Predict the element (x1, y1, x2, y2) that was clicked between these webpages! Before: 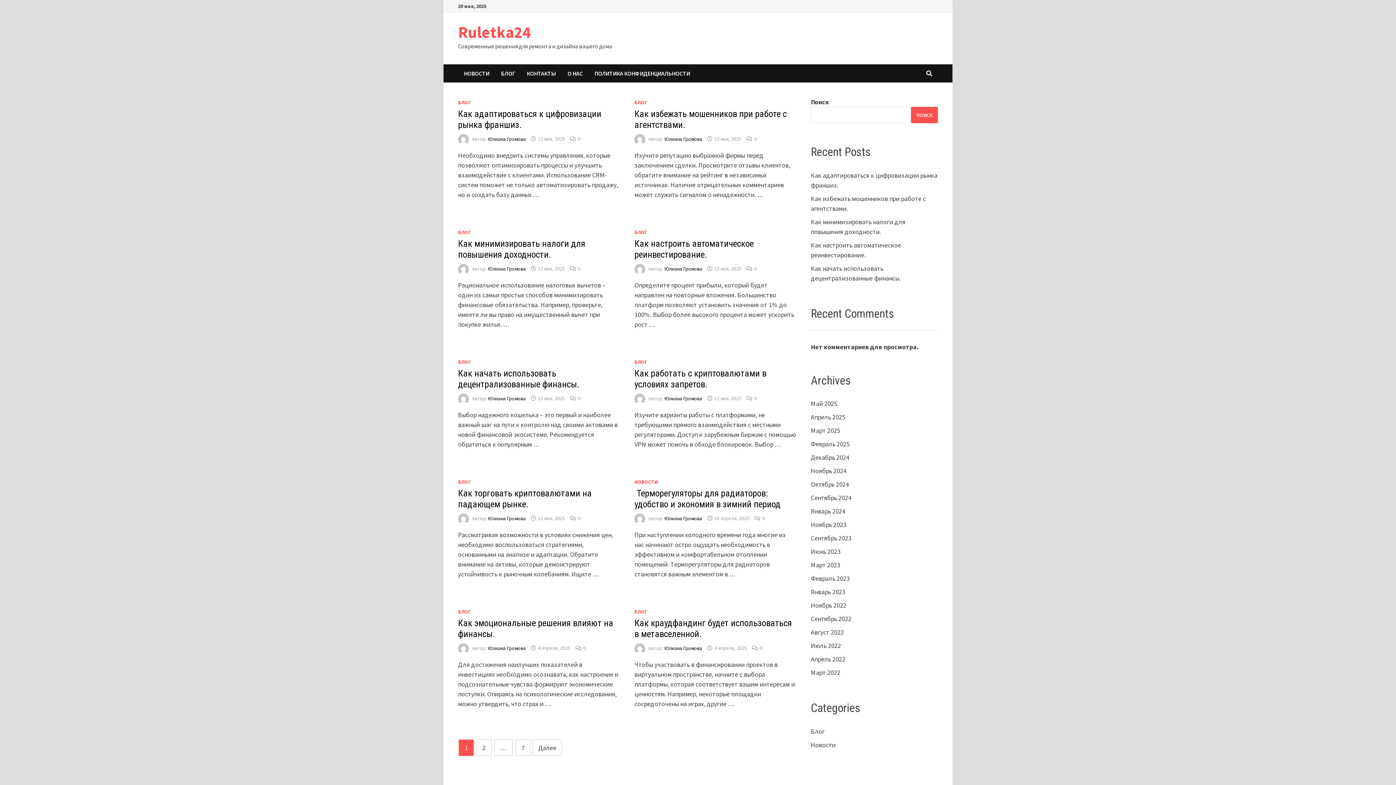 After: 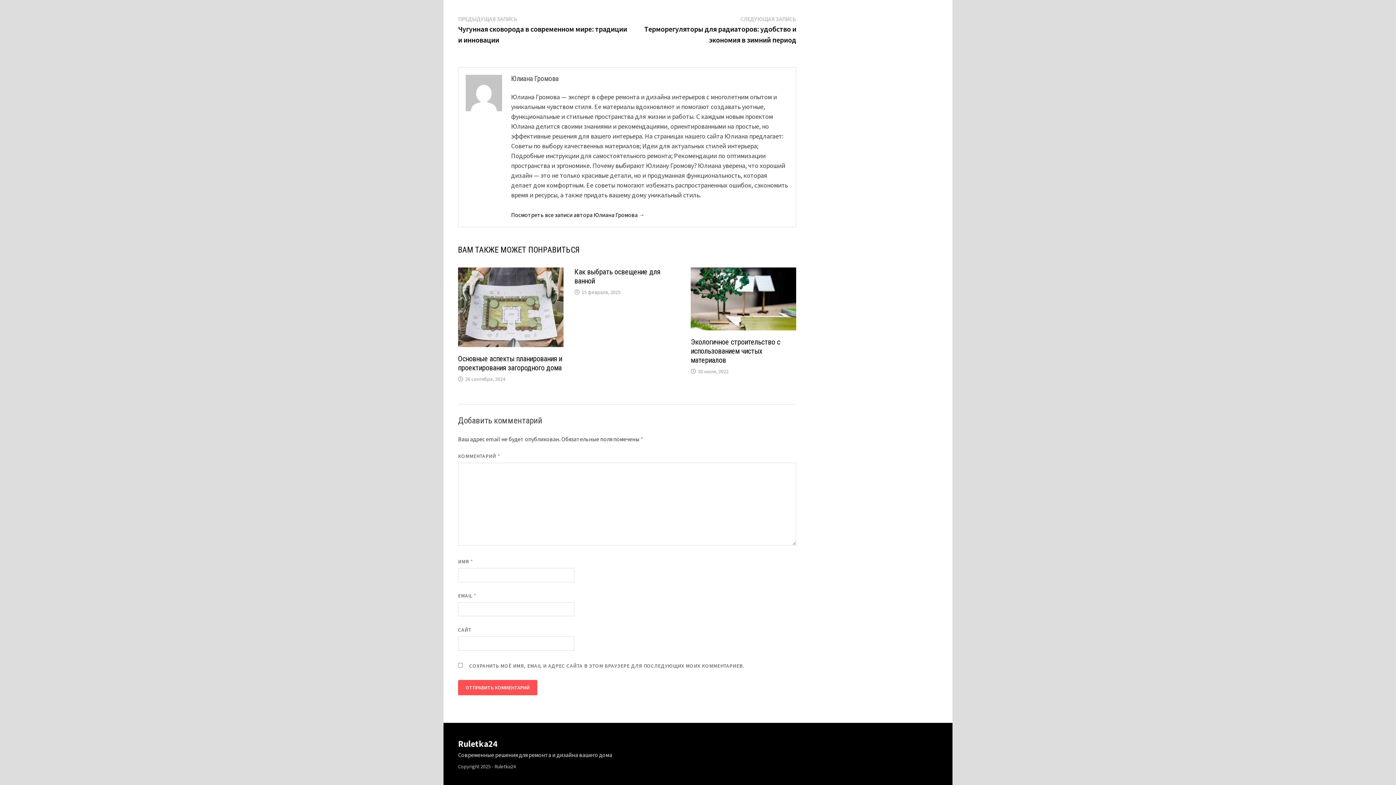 Action: label: 0 bbox: (760, 645, 762, 651)